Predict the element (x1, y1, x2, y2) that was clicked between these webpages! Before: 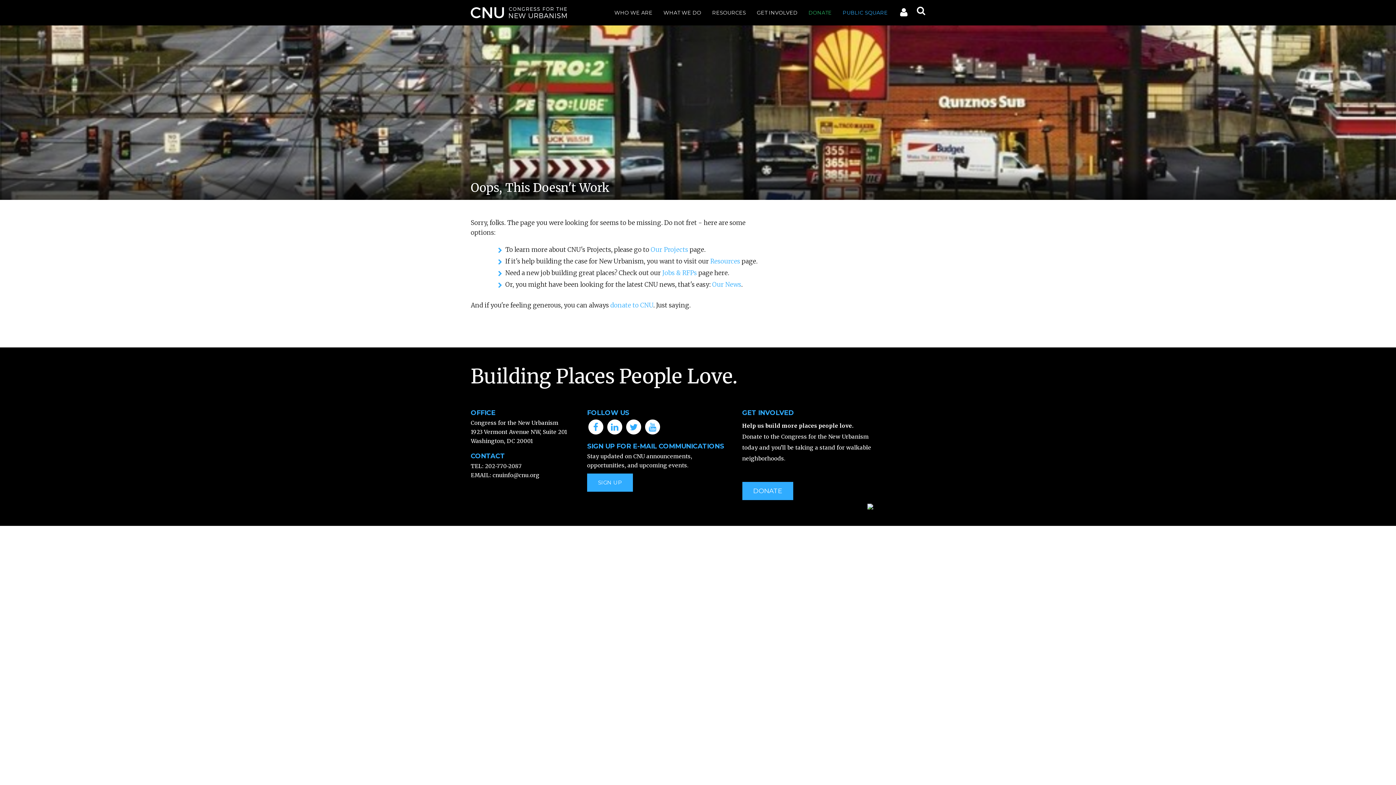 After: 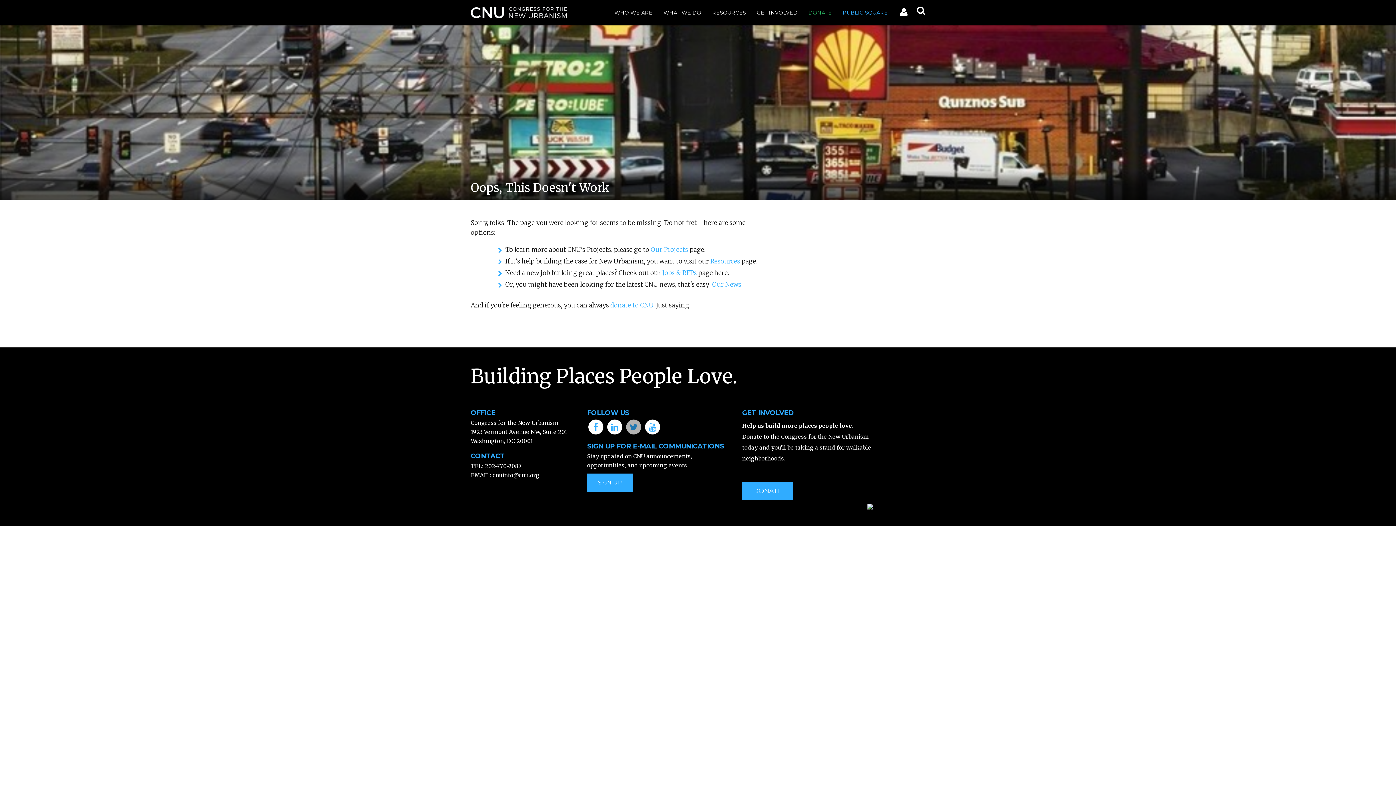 Action: bbox: (625, 422, 642, 430)